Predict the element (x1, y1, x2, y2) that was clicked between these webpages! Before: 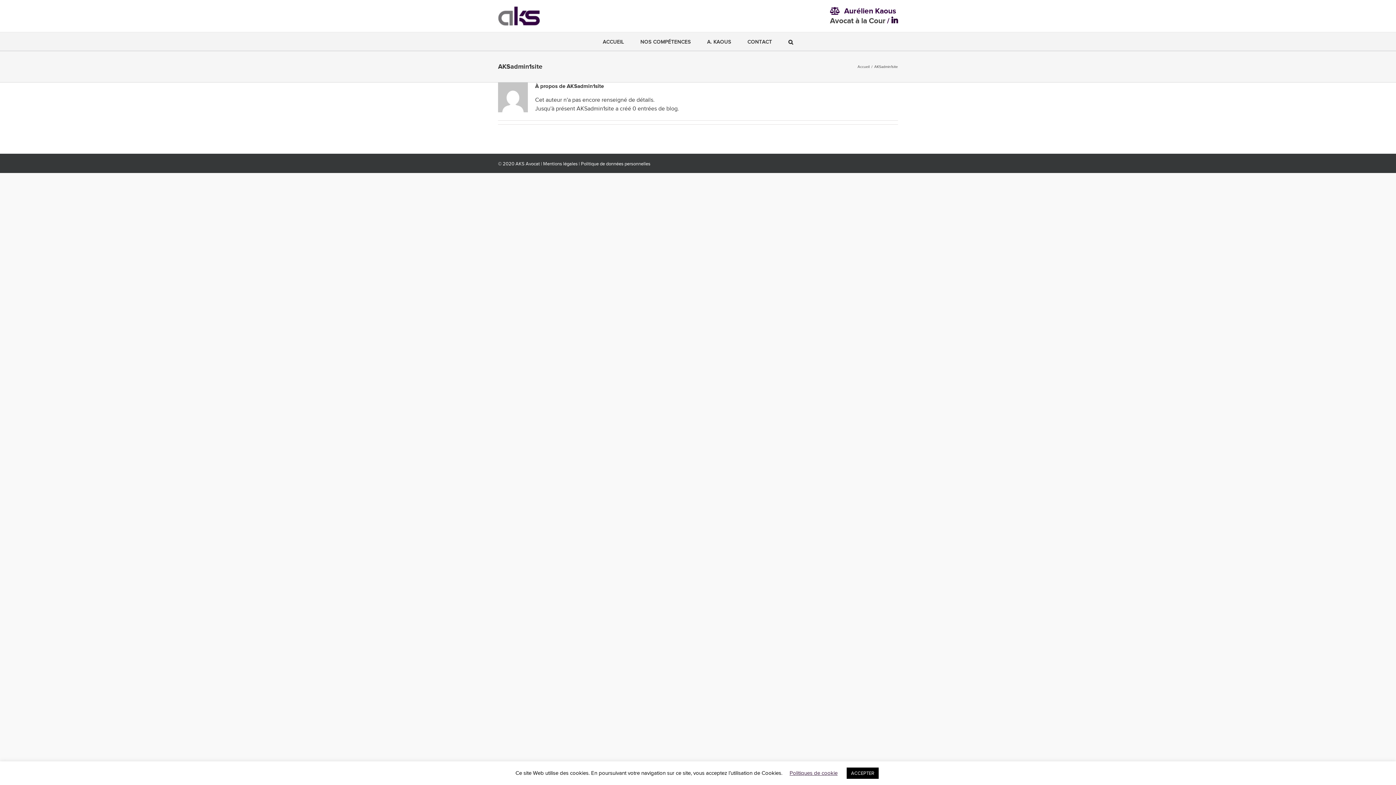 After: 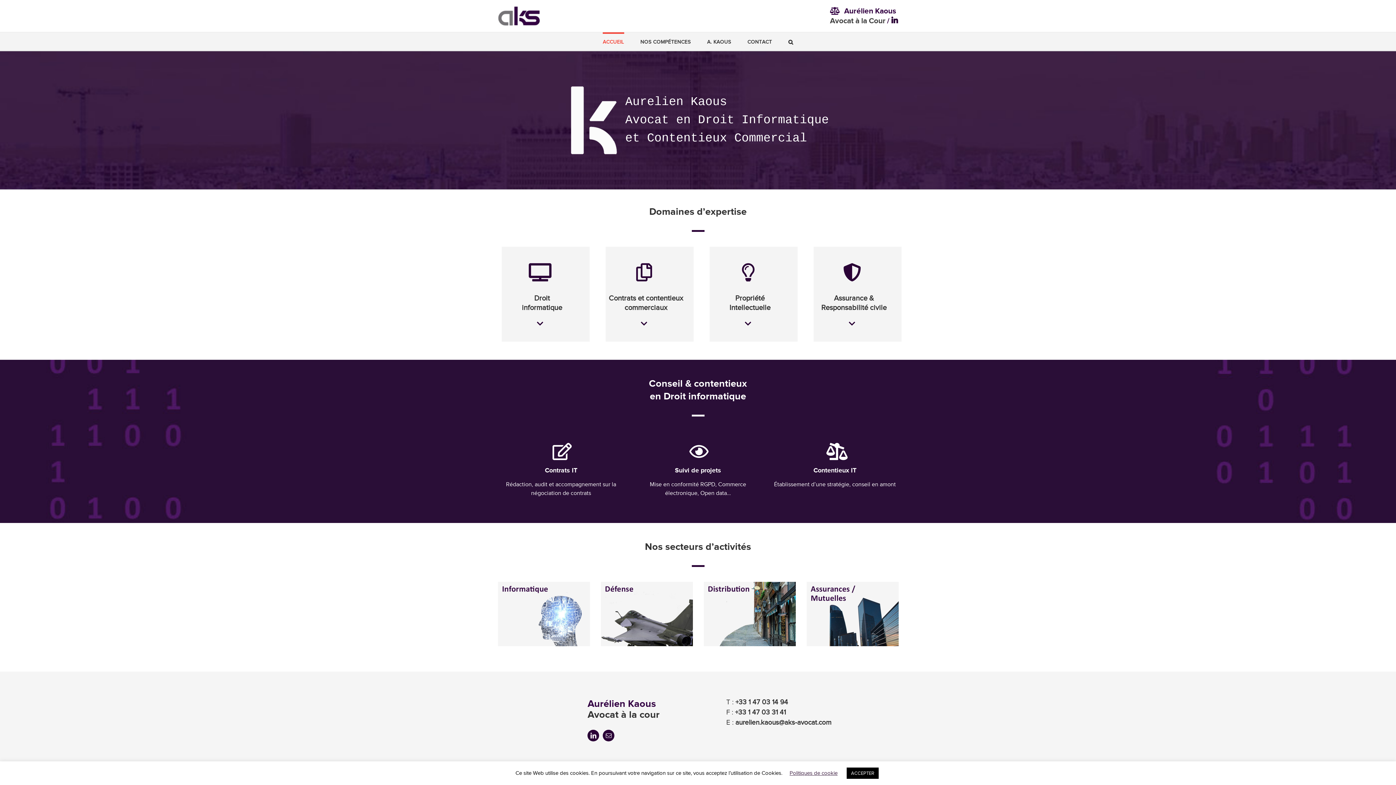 Action: bbox: (602, 32, 624, 50) label: ACCUEIL